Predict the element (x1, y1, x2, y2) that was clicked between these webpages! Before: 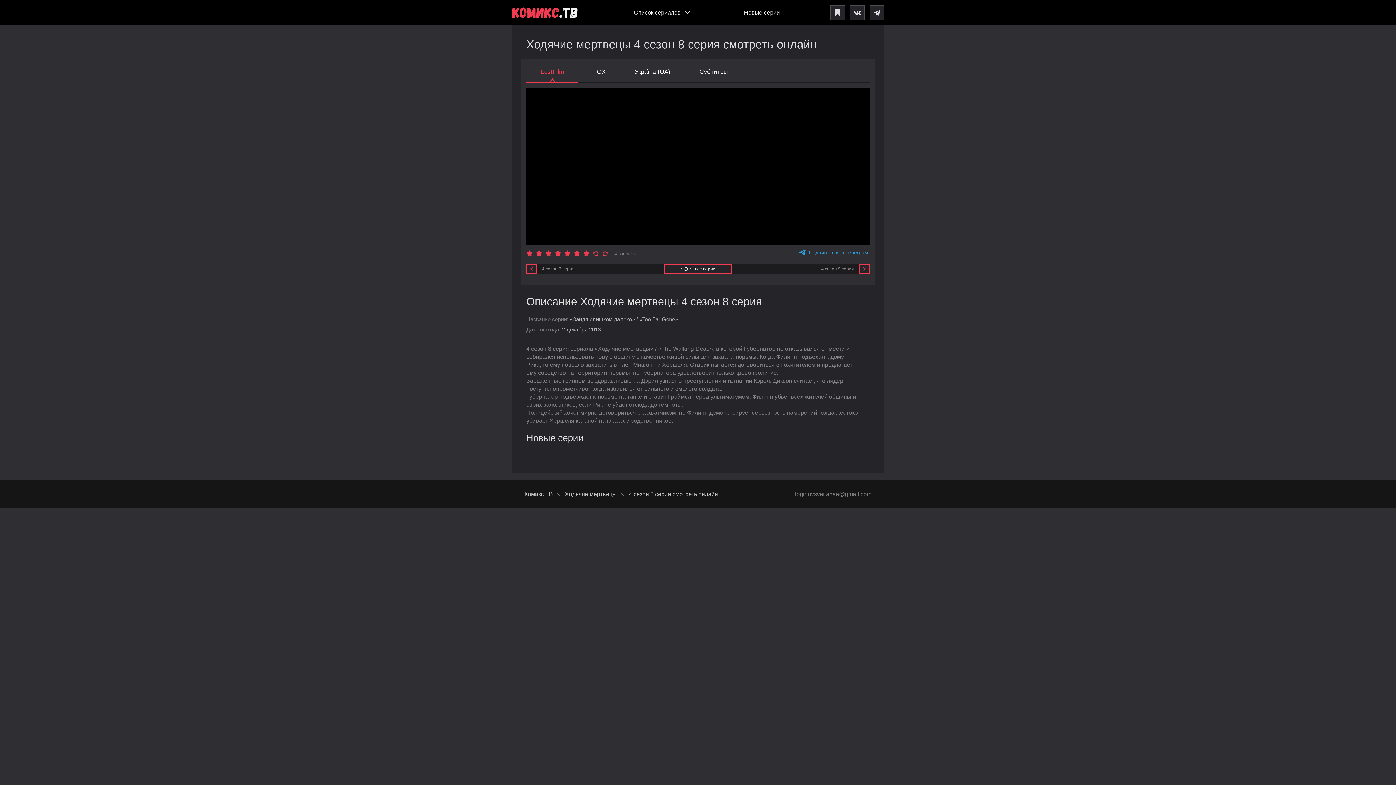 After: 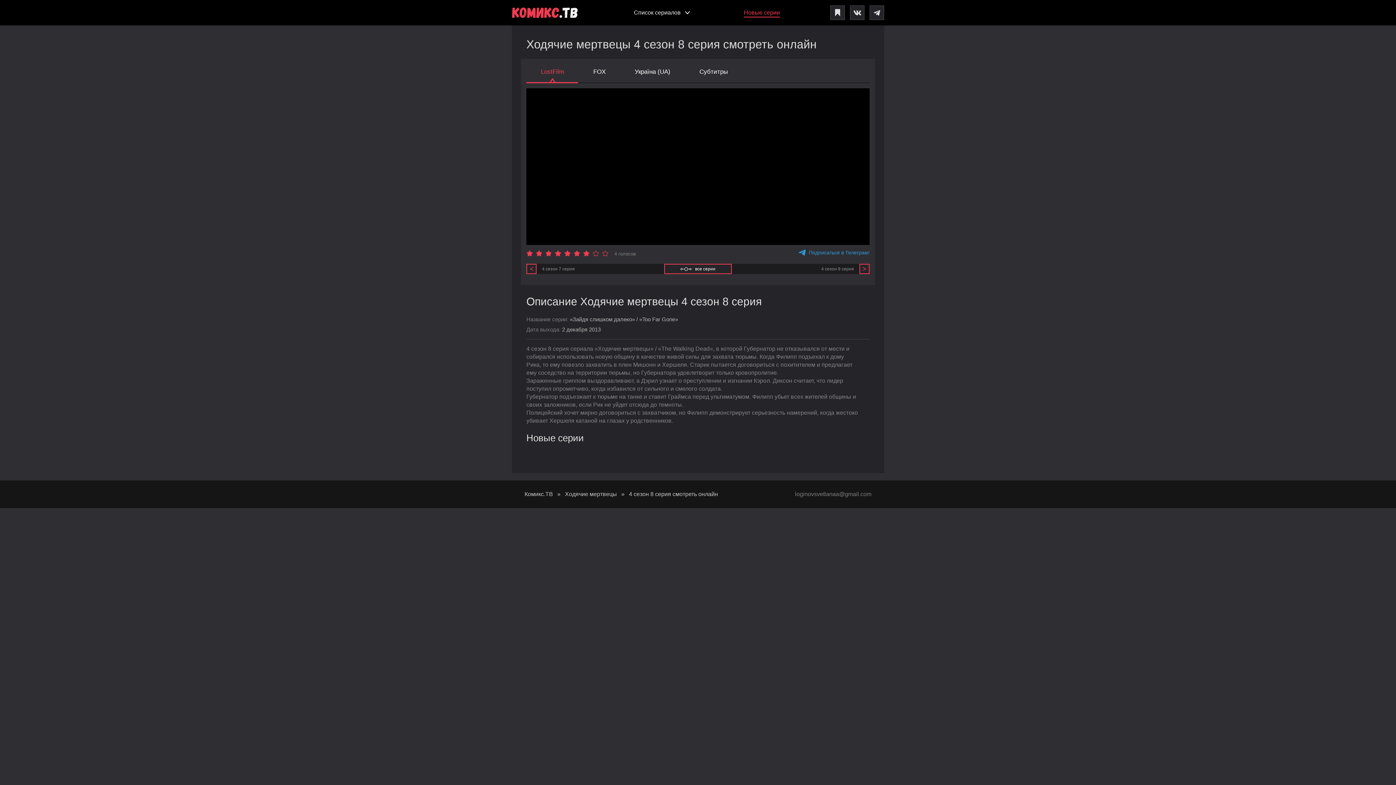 Action: bbox: (744, 9, 780, 16) label: Новые серии